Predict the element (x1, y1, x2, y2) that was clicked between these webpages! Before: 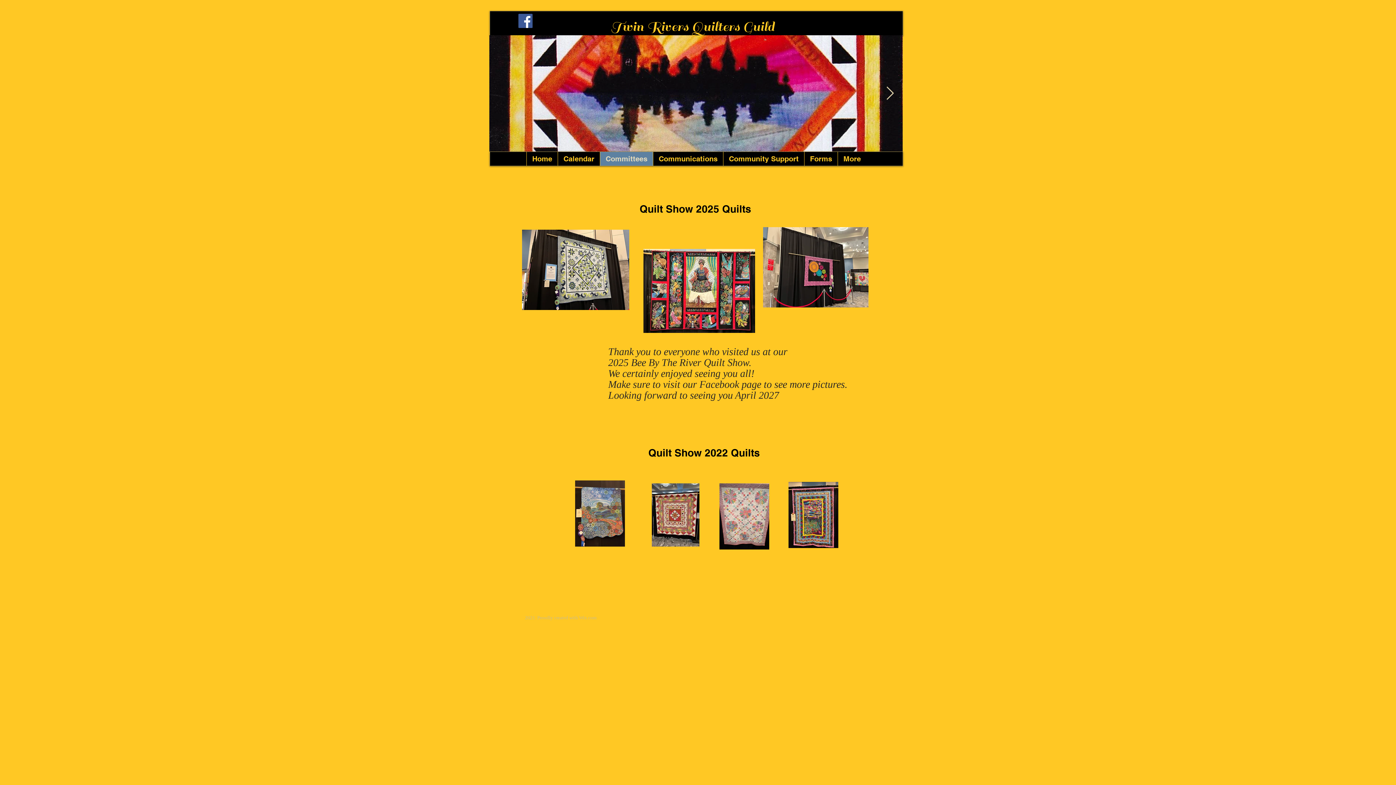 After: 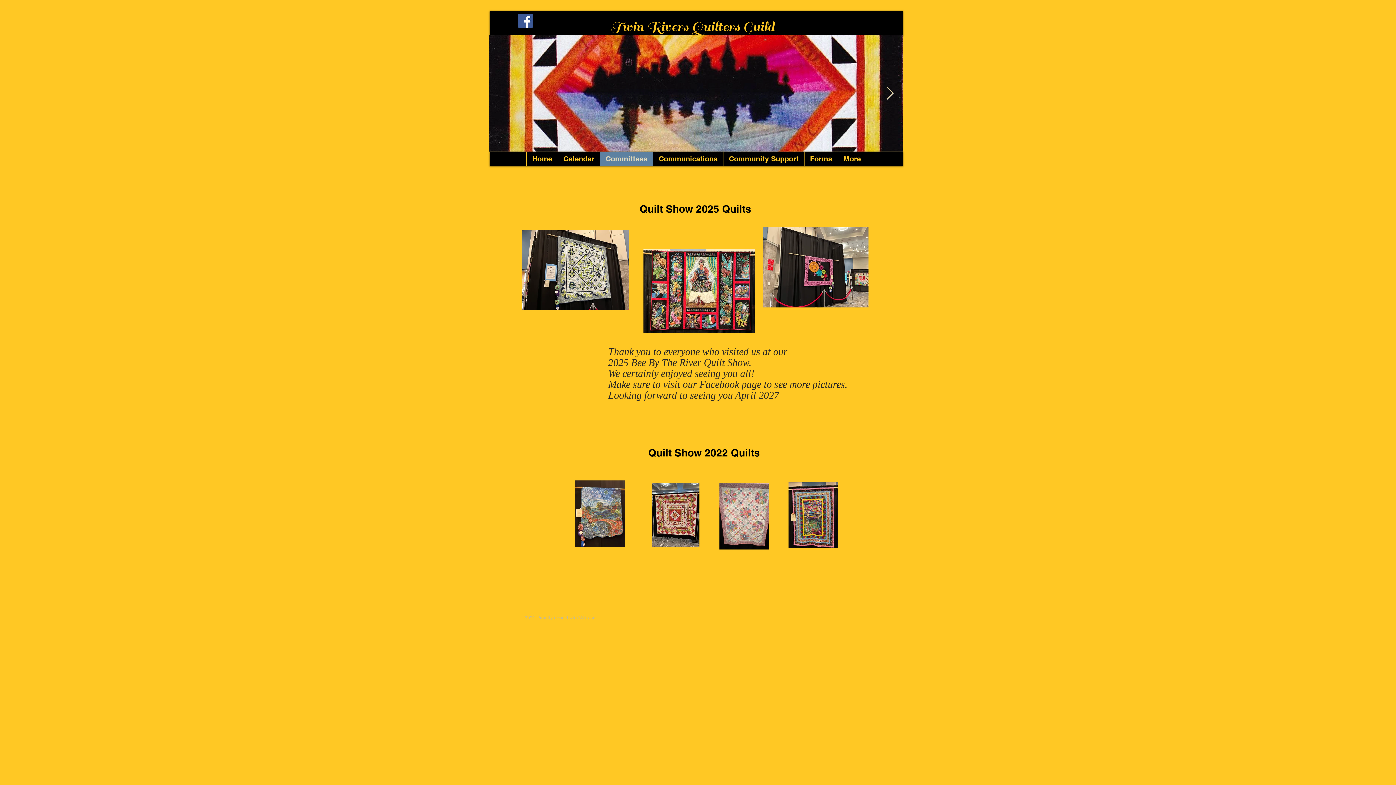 Action: bbox: (518, 13, 532, 28) label: Facebook